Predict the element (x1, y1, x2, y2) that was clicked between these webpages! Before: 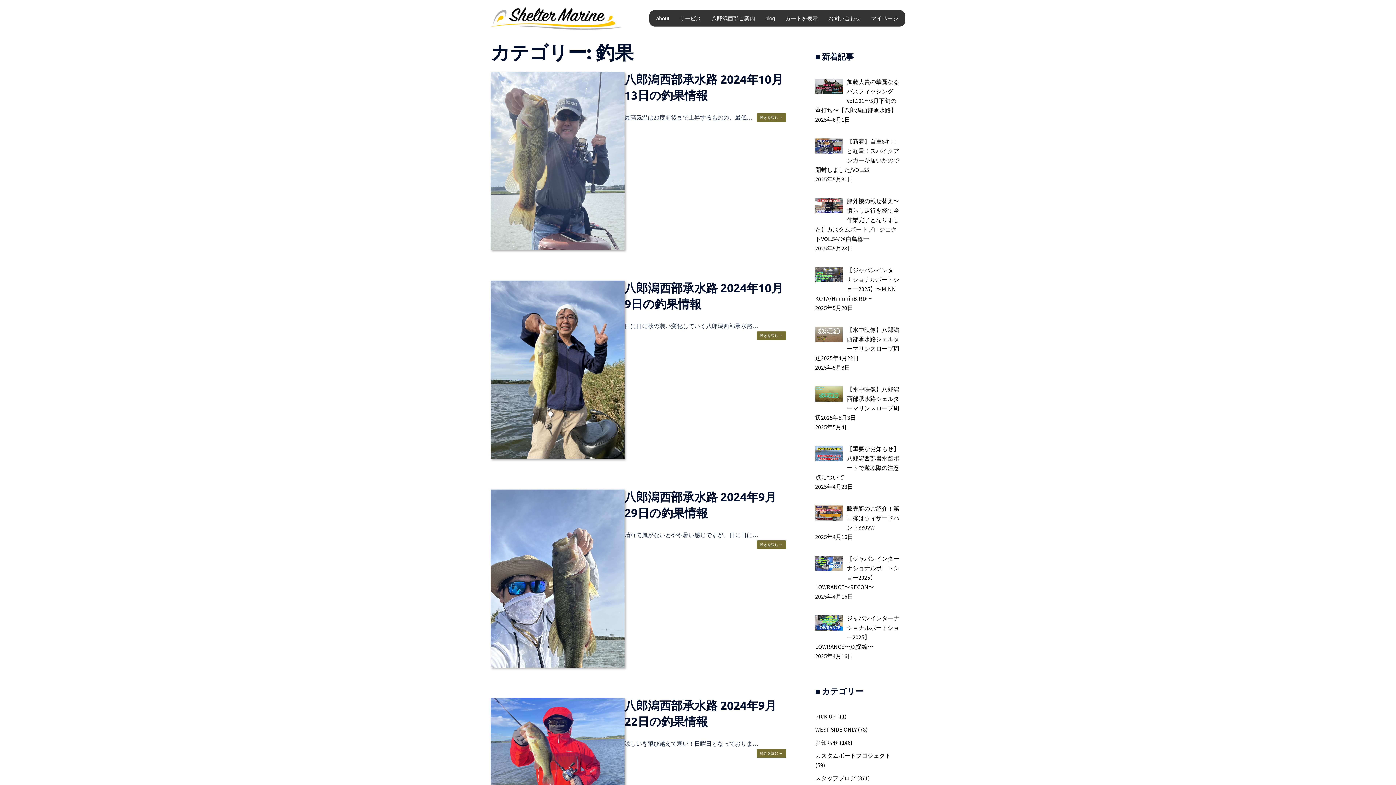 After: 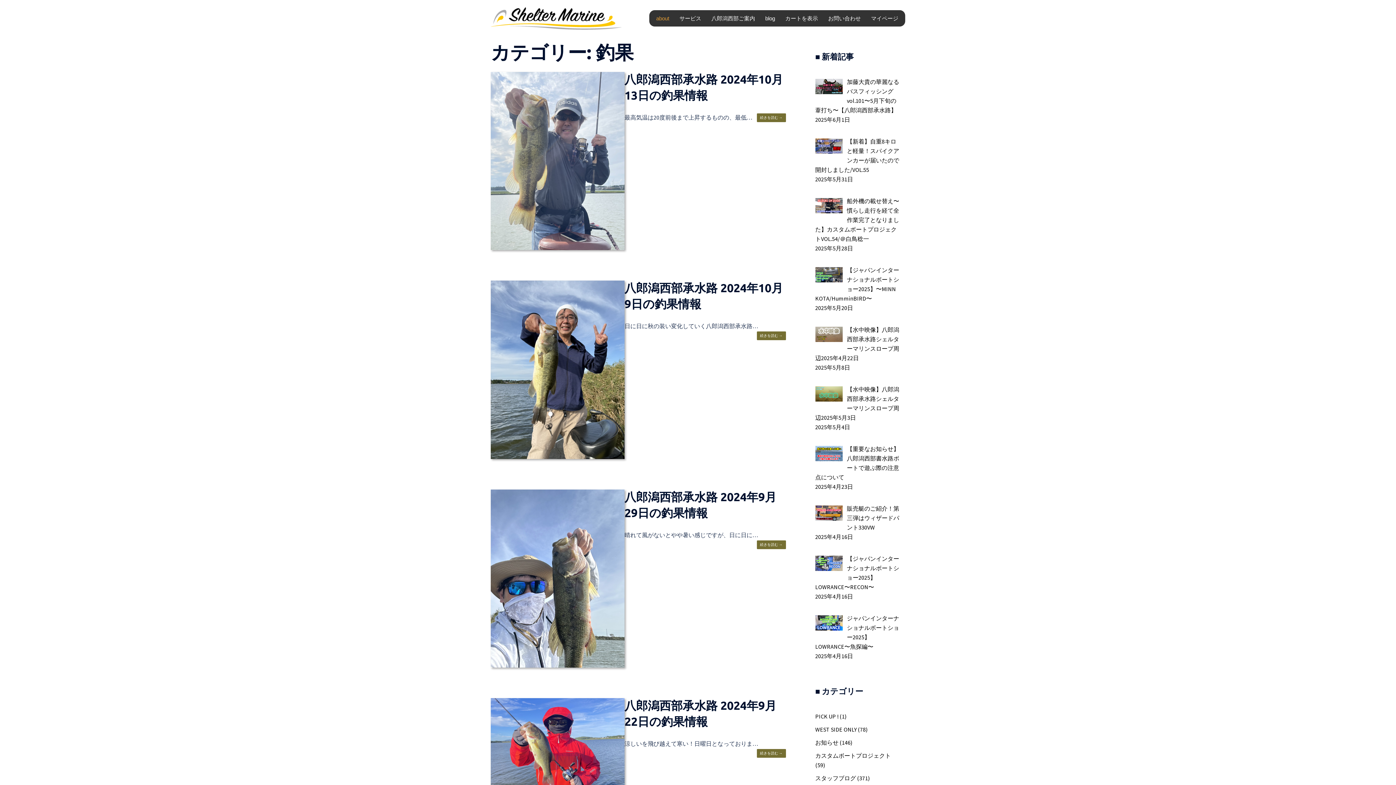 Action: label: about bbox: (656, 13, 669, 23)